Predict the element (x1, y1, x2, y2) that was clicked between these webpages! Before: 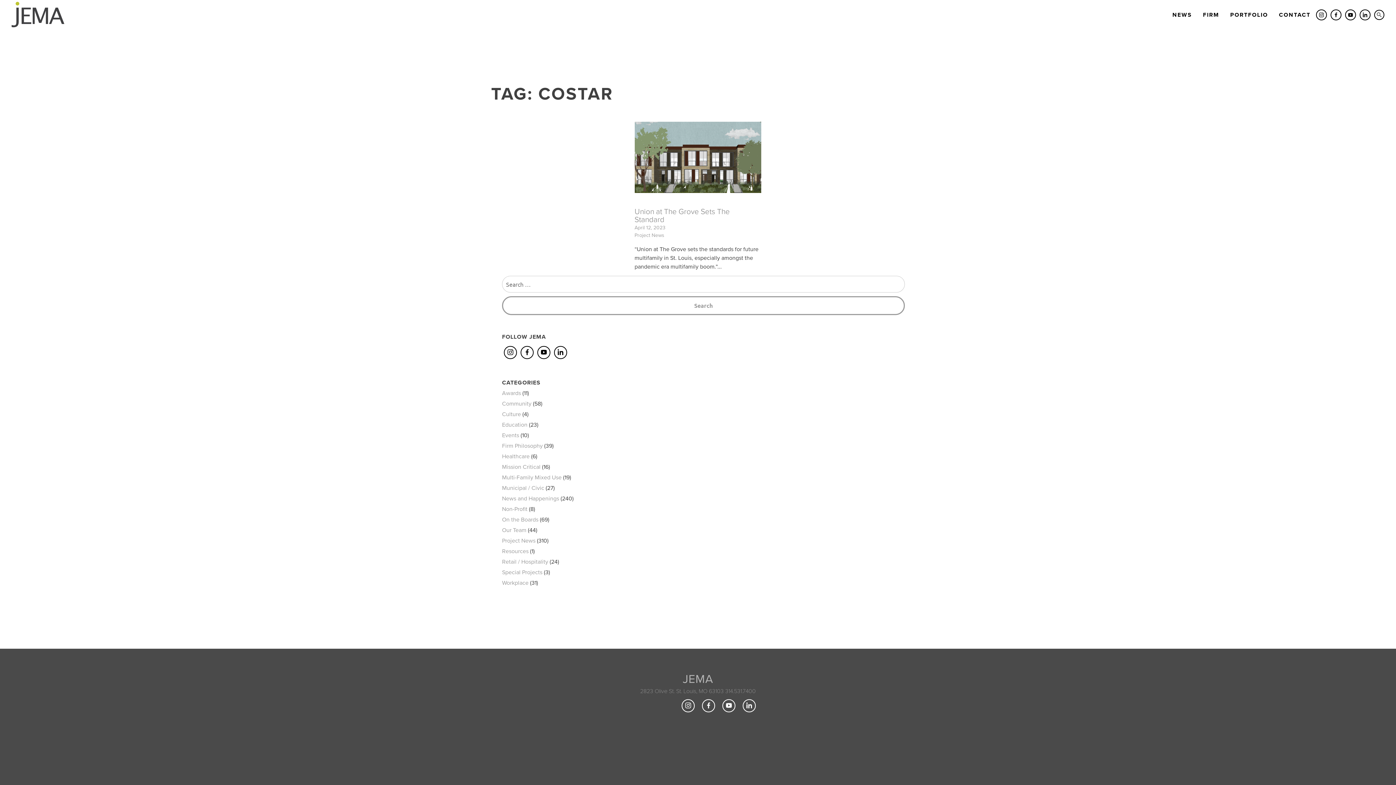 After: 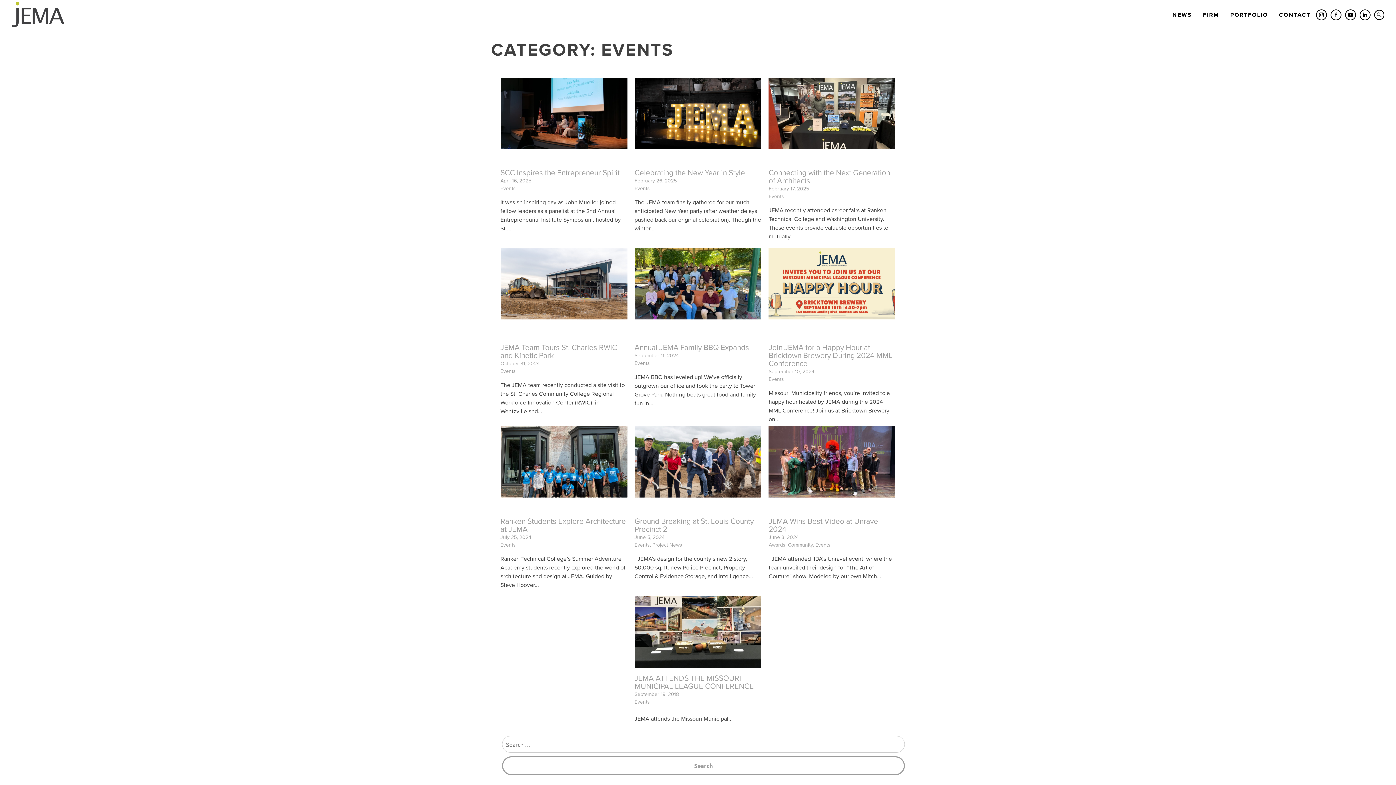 Action: bbox: (502, 432, 519, 439) label: Events